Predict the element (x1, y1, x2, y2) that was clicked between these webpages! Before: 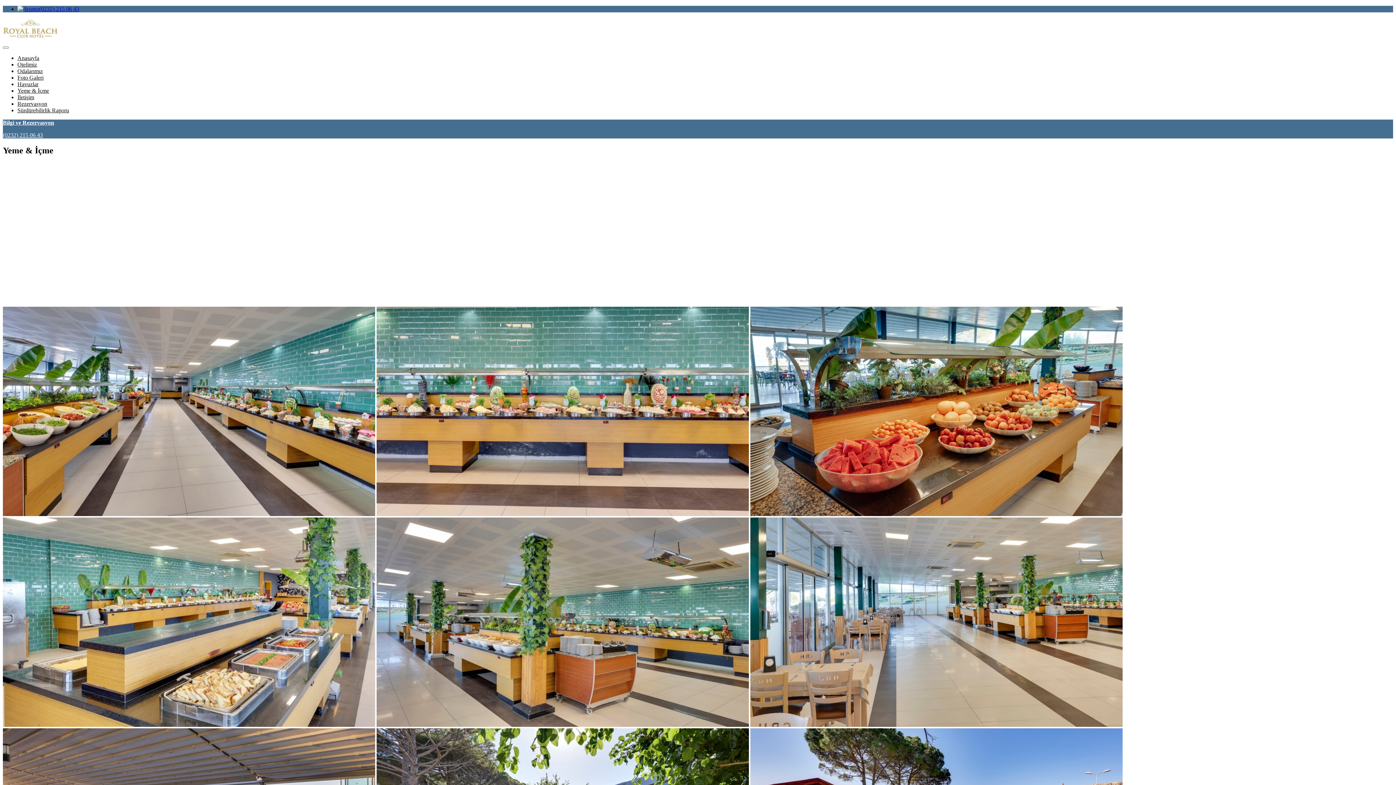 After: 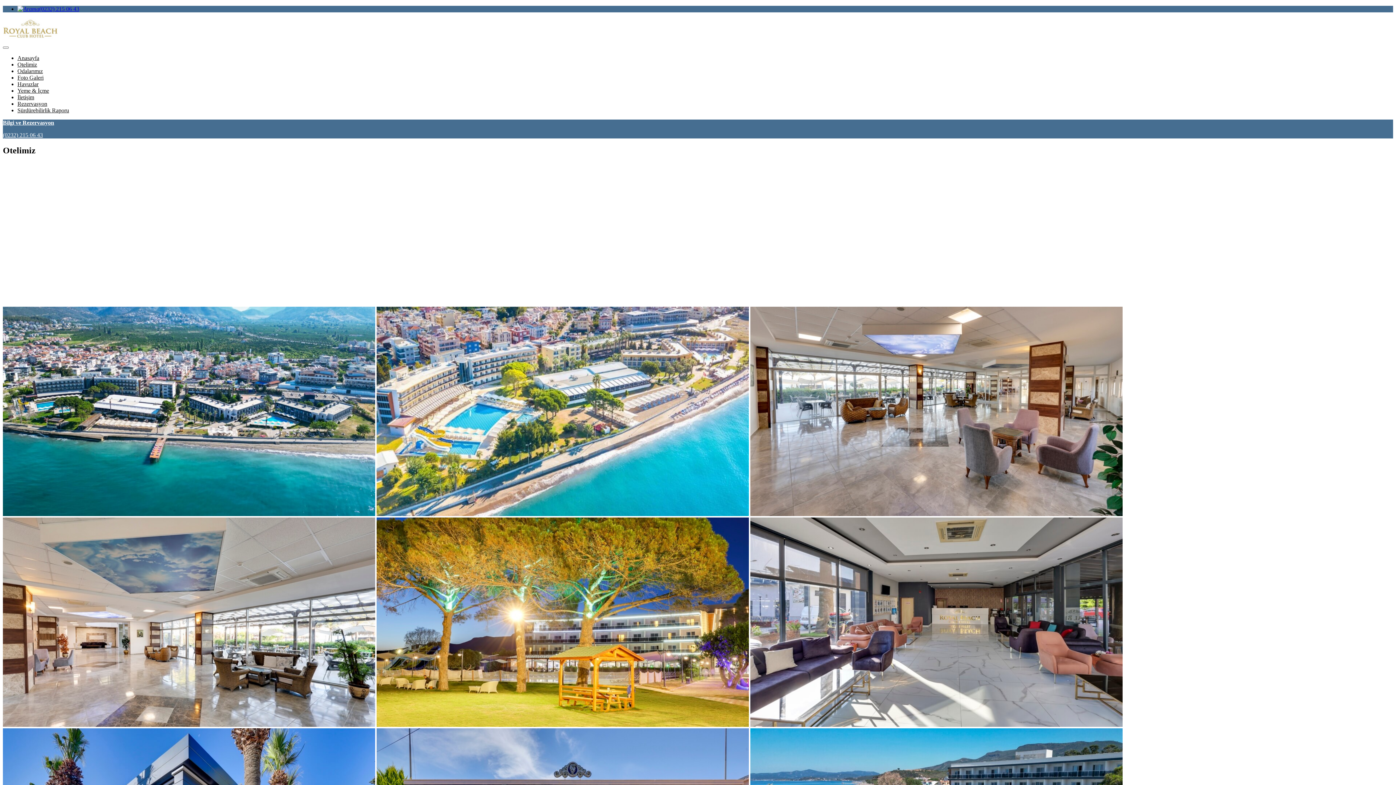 Action: bbox: (17, 61, 37, 67) label: Otelimiz